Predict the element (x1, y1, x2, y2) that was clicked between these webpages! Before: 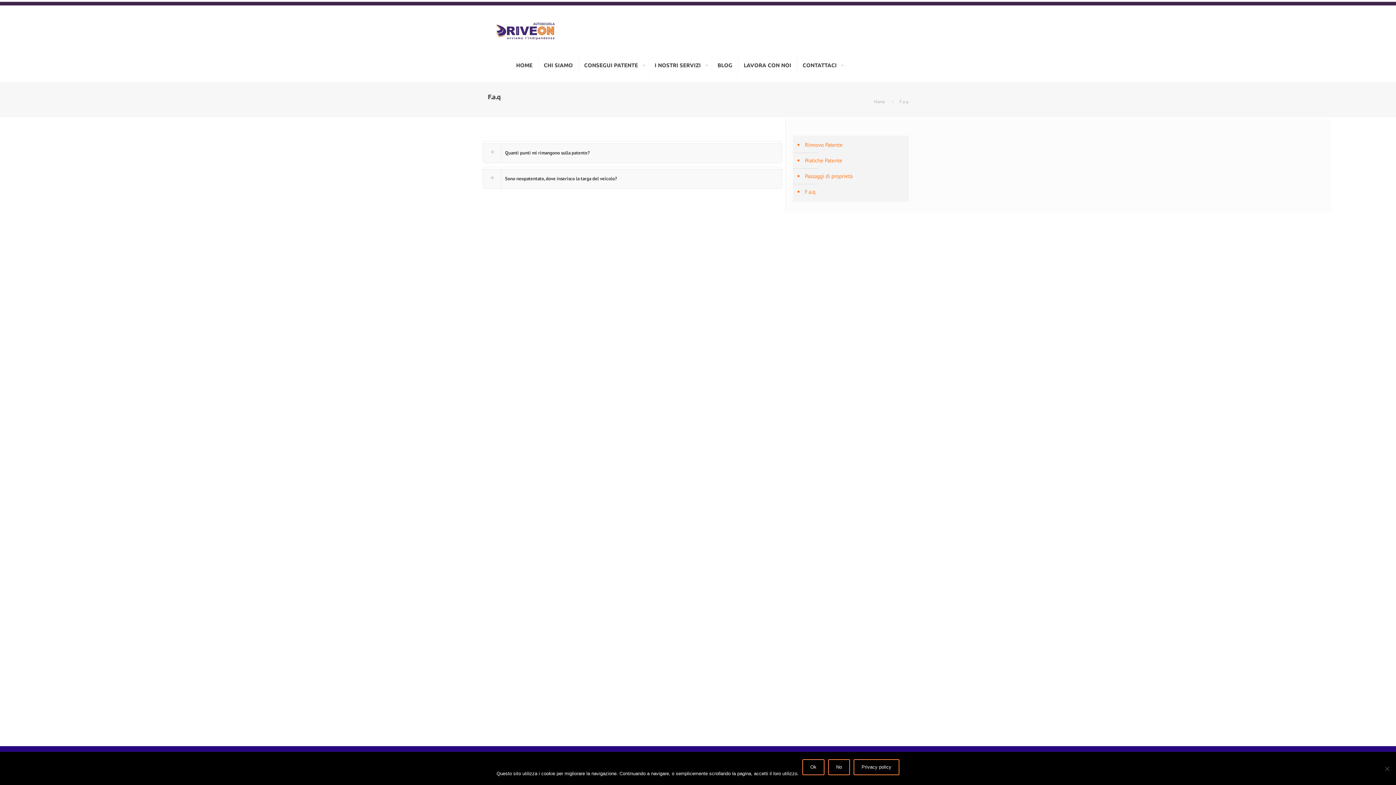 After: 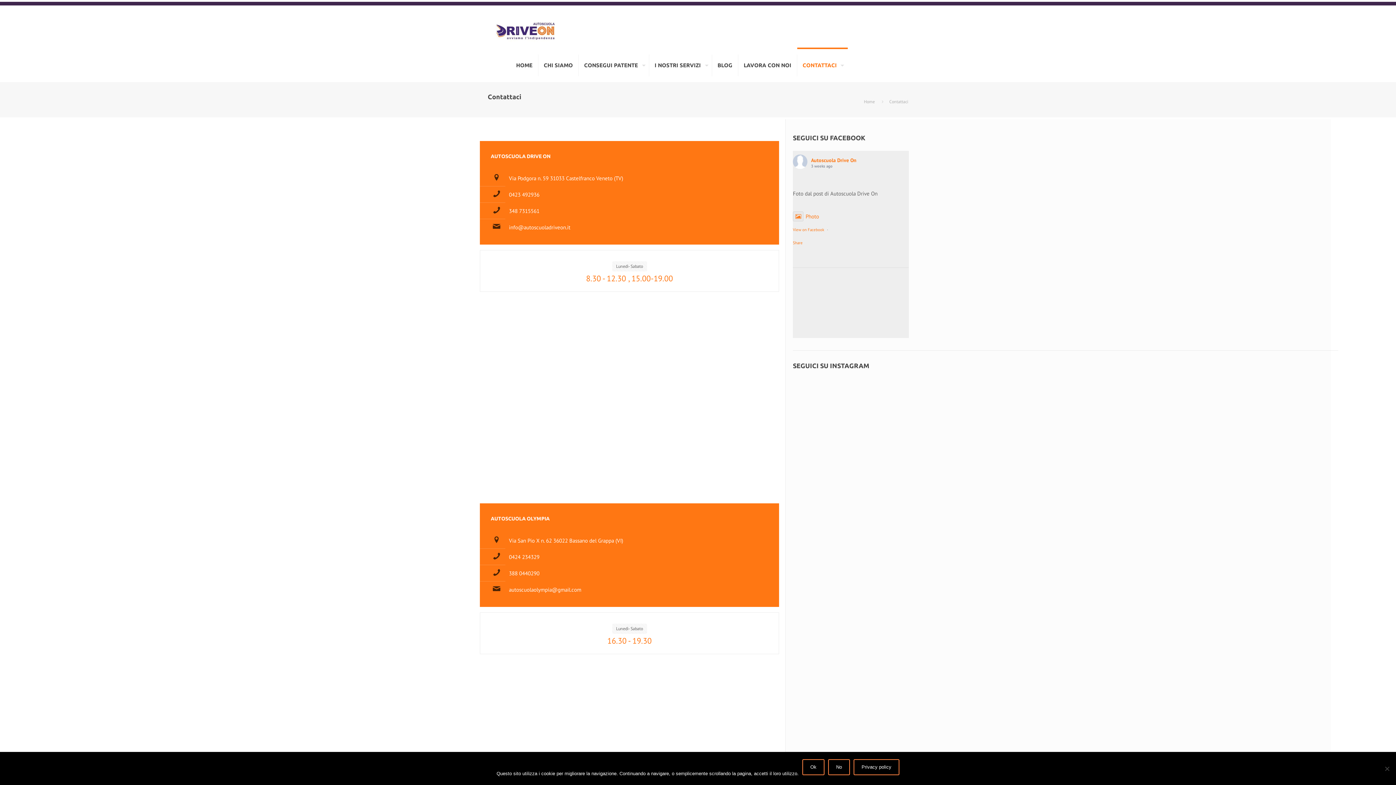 Action: bbox: (797, 49, 847, 81) label: CONTATTACI